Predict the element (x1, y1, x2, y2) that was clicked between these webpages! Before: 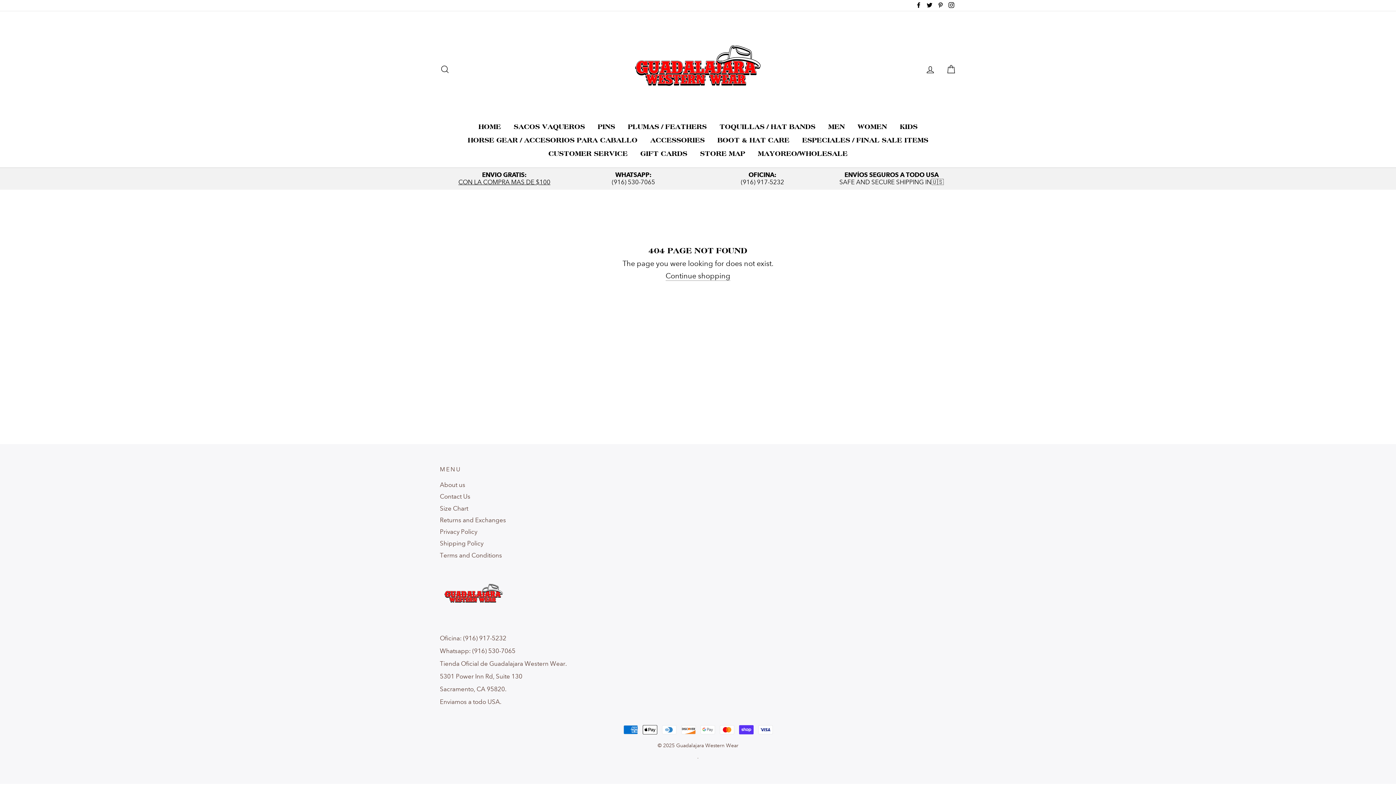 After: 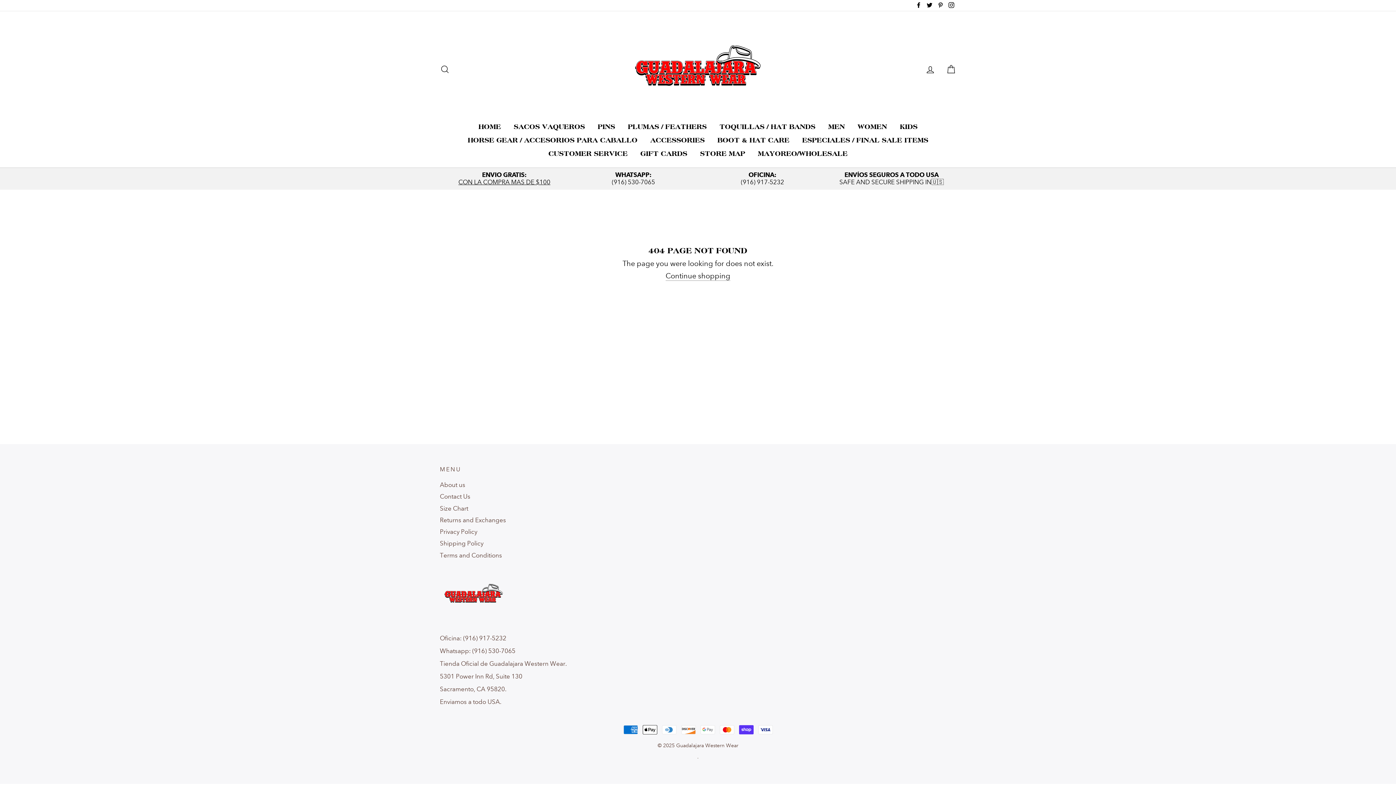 Action: bbox: (946, 0, 956, 10) label: Instagram